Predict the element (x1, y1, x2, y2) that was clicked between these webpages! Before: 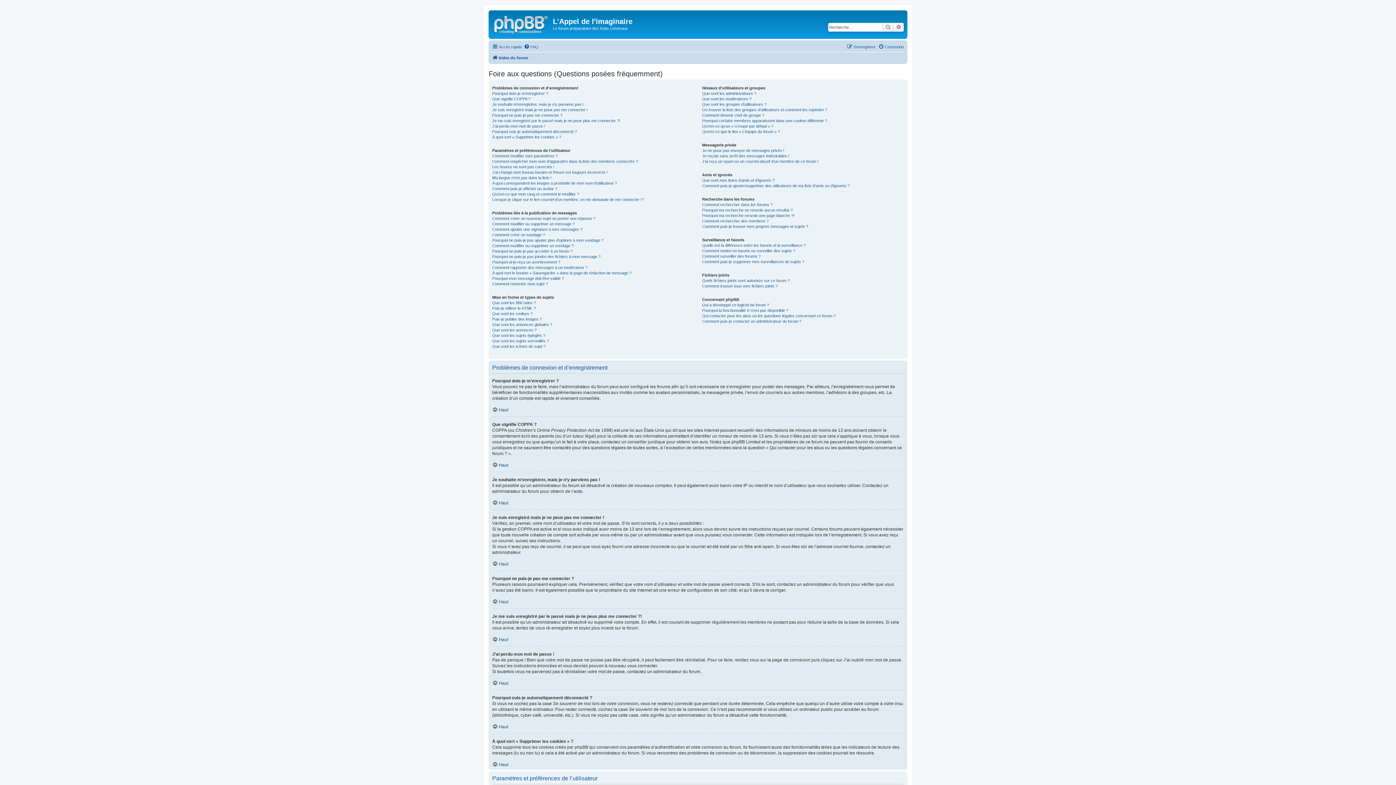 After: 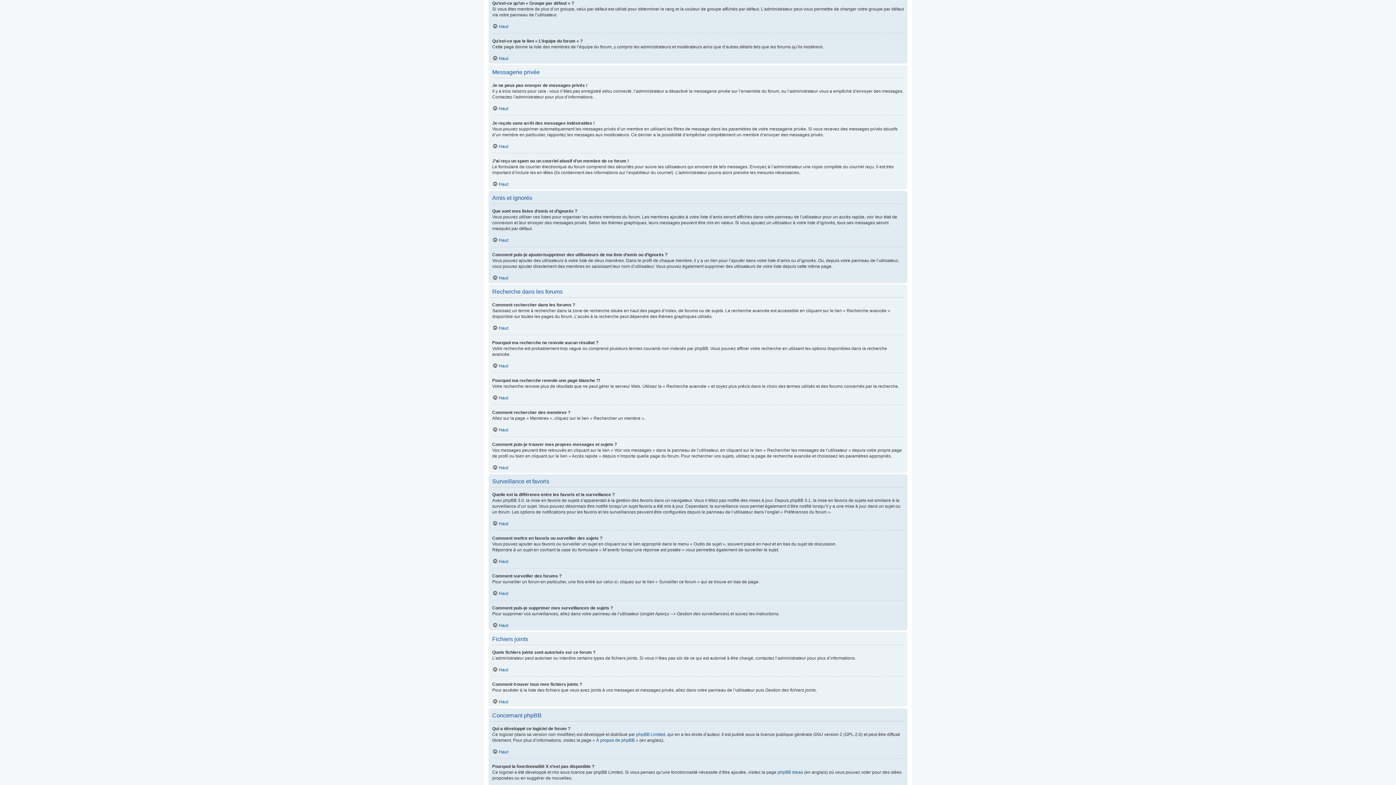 Action: label: Qu’est-ce qu’un « Groupe par défaut » ? bbox: (702, 123, 773, 128)